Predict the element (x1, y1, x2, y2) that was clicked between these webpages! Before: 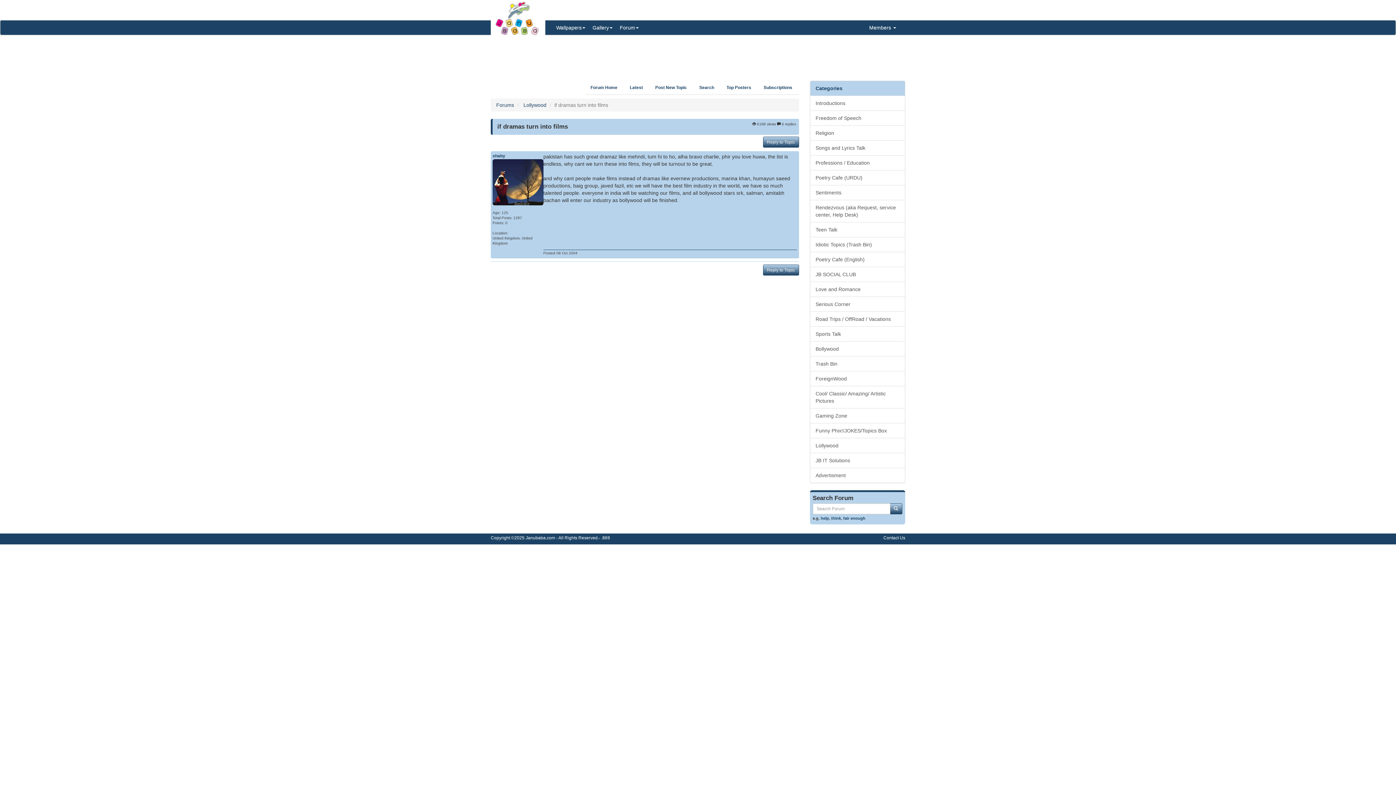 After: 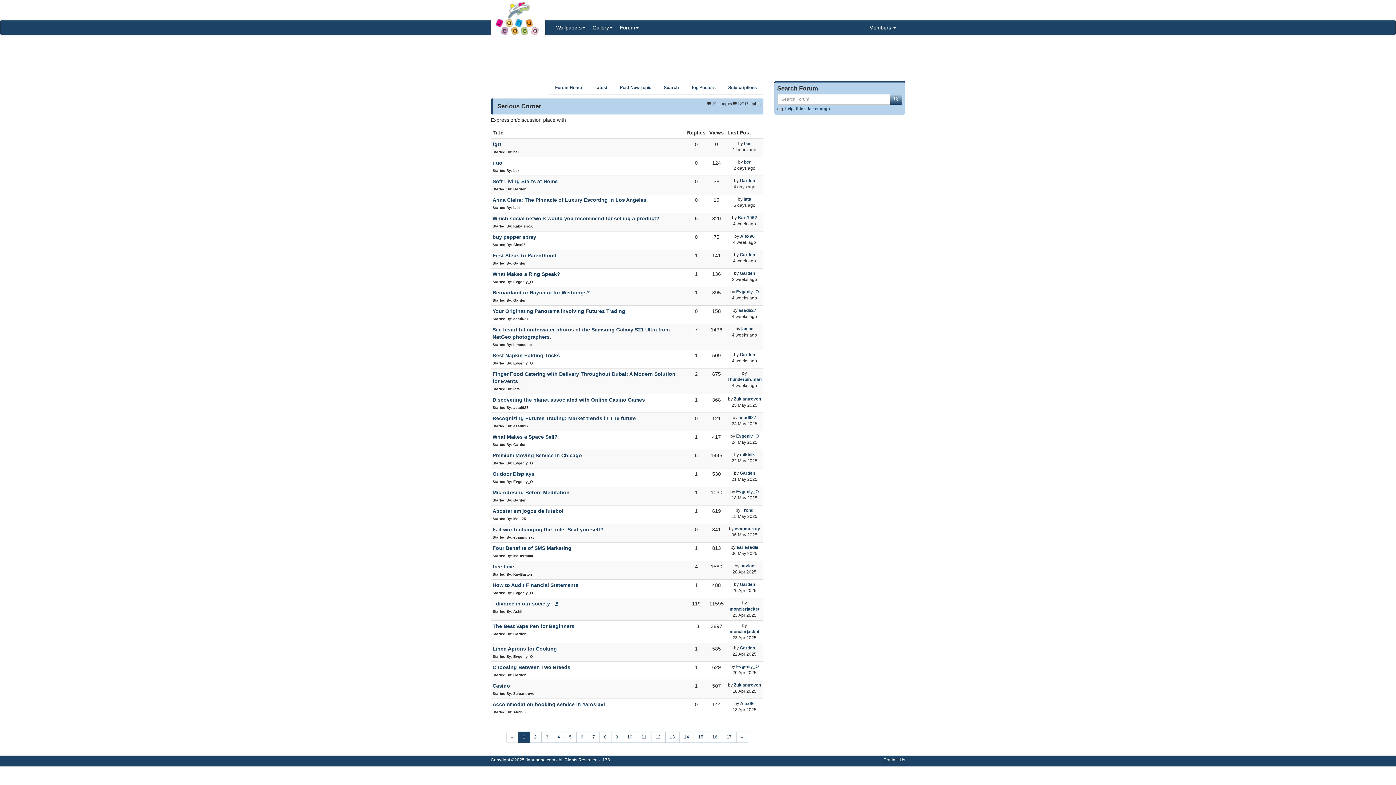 Action: bbox: (810, 296, 905, 312) label: Serious Corner